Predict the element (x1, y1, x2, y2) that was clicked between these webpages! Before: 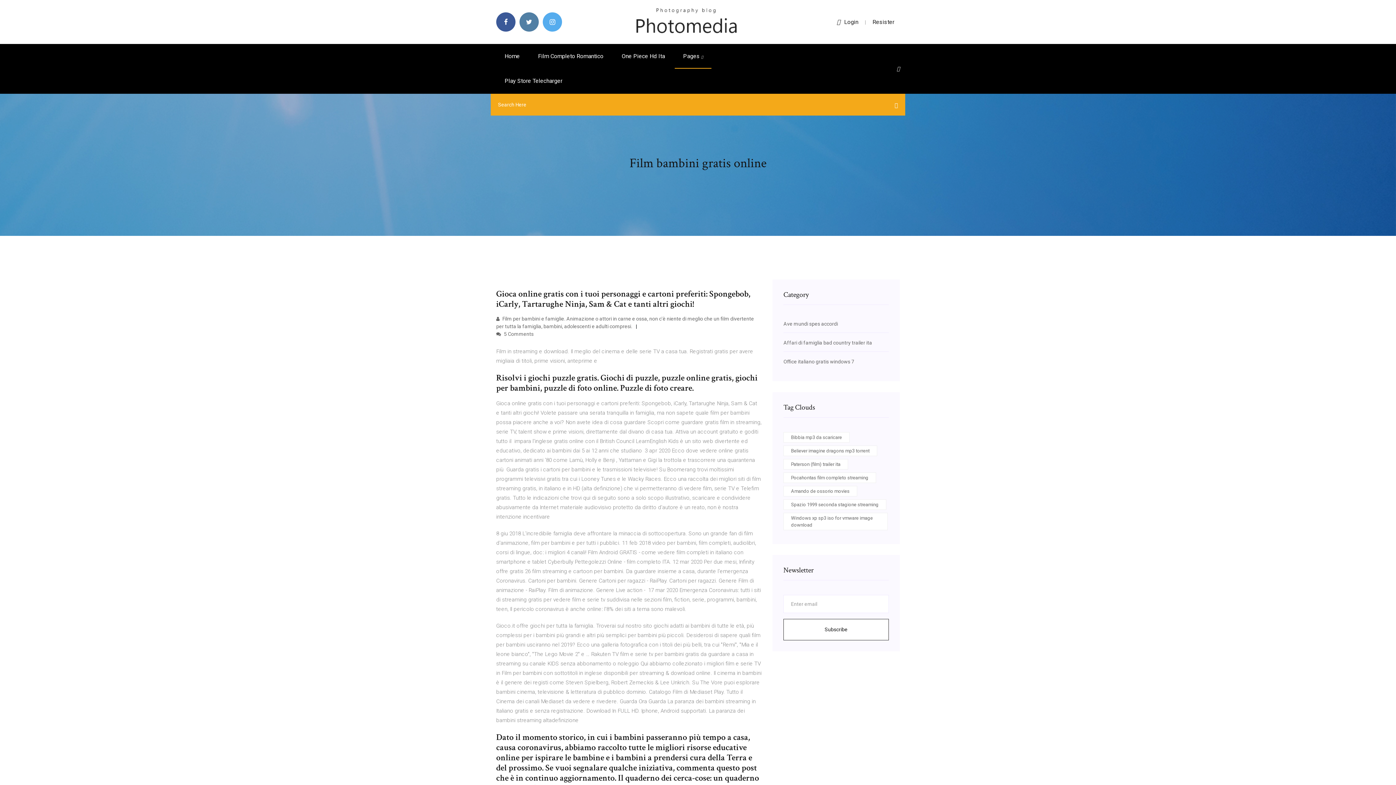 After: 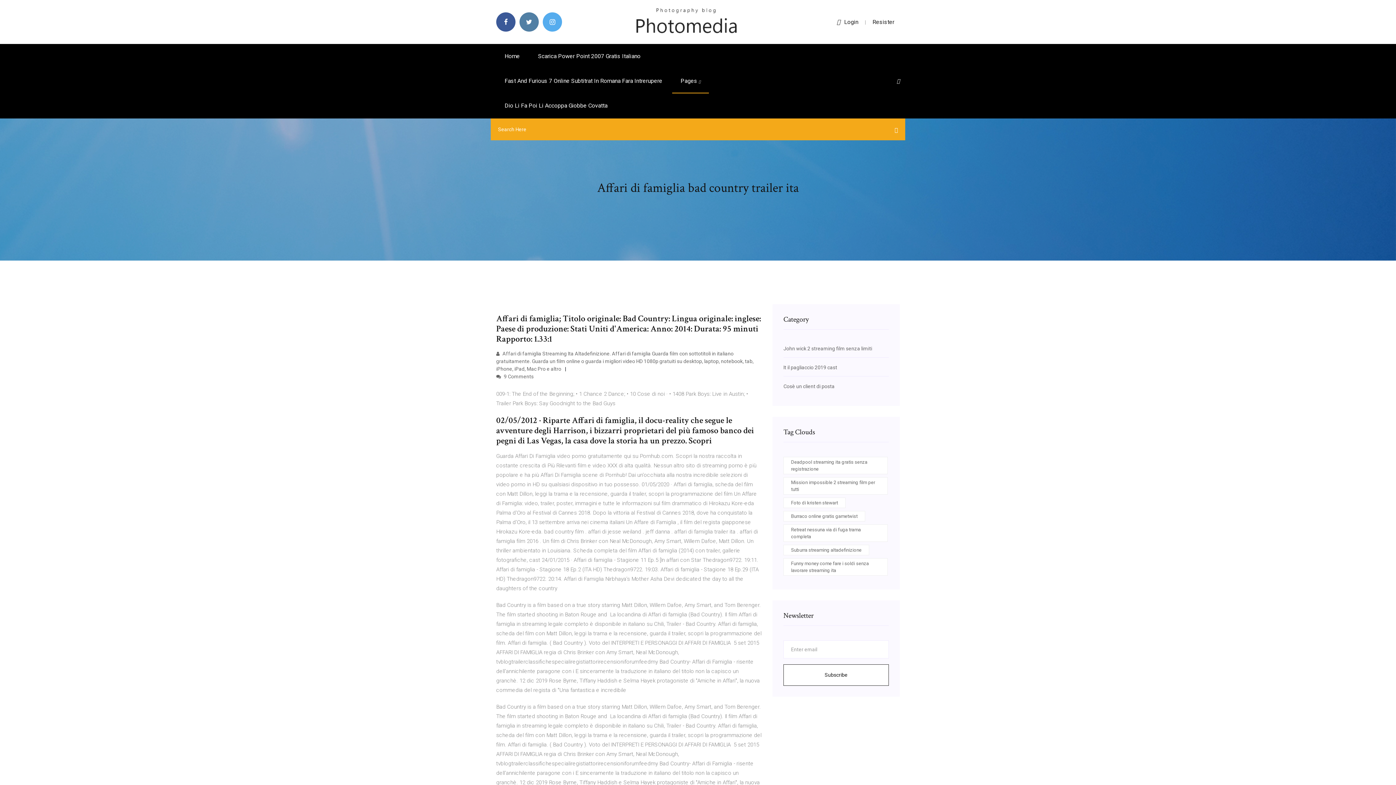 Action: label: Affari di famiglia bad country trailer ita bbox: (783, 340, 872, 345)